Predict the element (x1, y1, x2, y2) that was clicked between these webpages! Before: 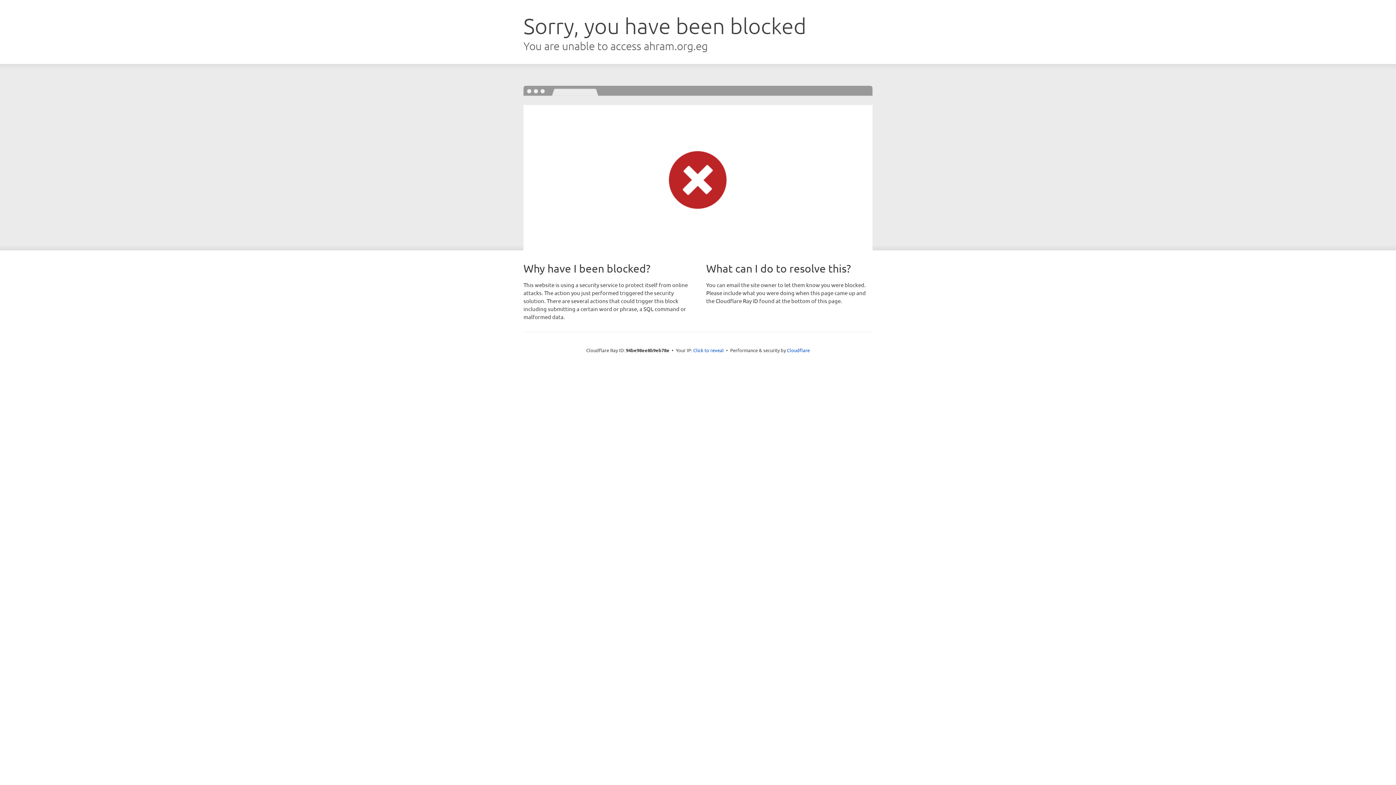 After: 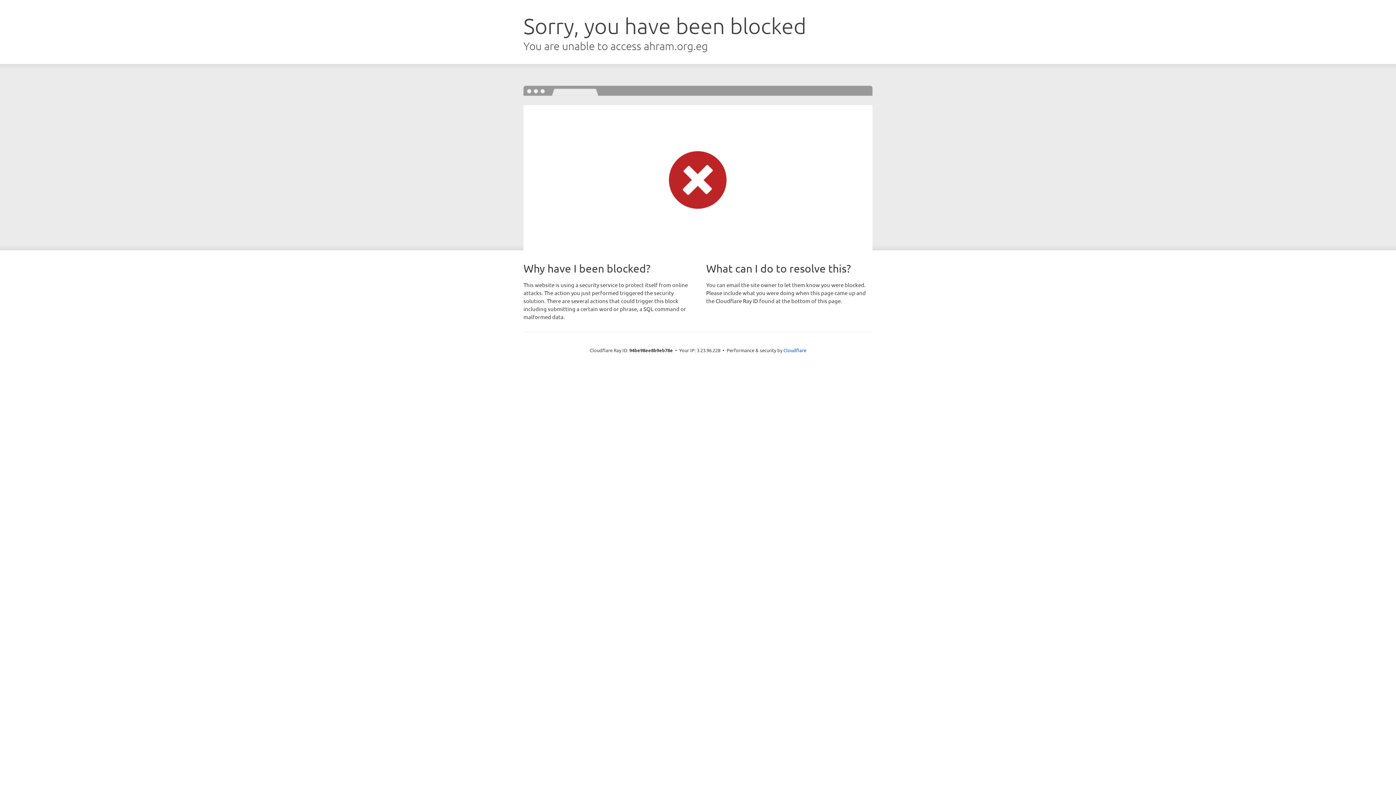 Action: bbox: (693, 346, 724, 353) label: Click to reveal